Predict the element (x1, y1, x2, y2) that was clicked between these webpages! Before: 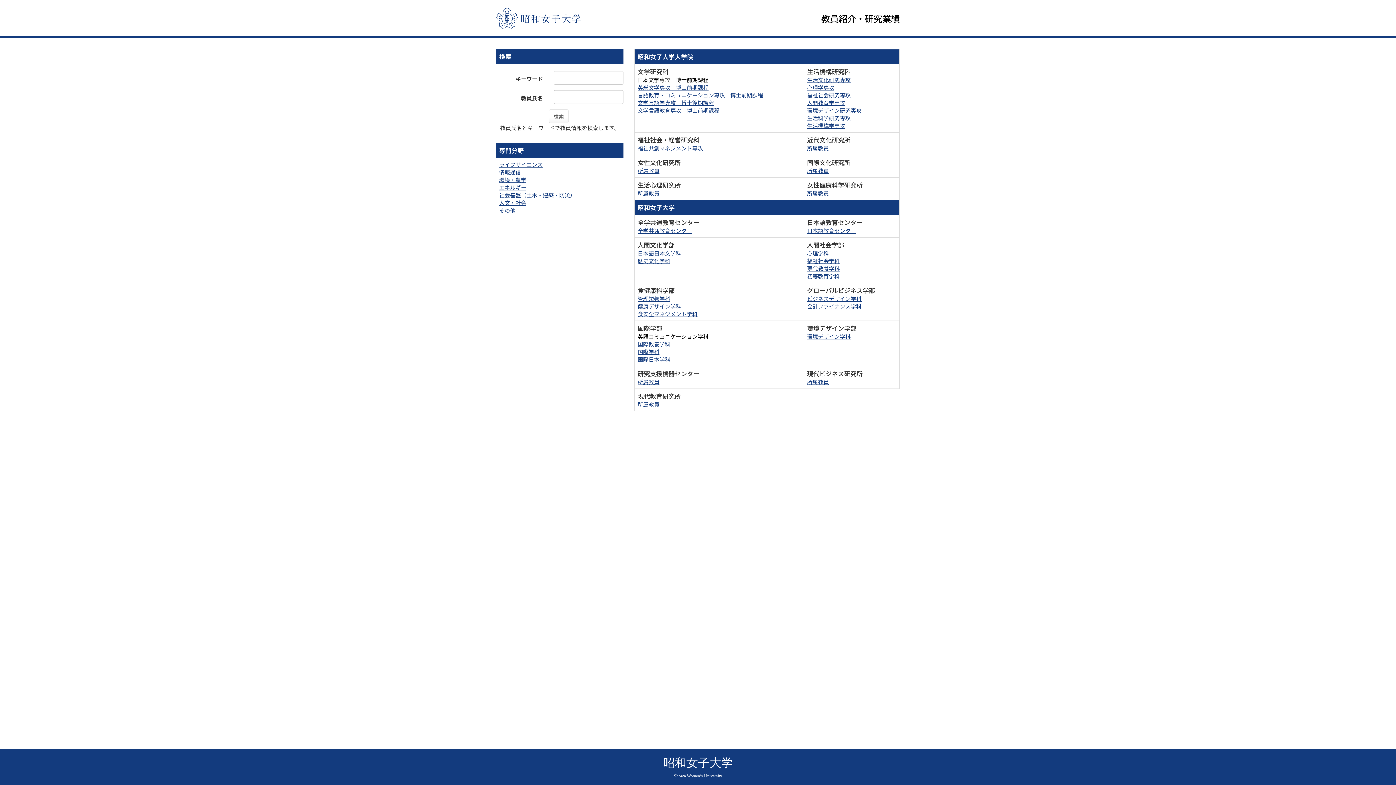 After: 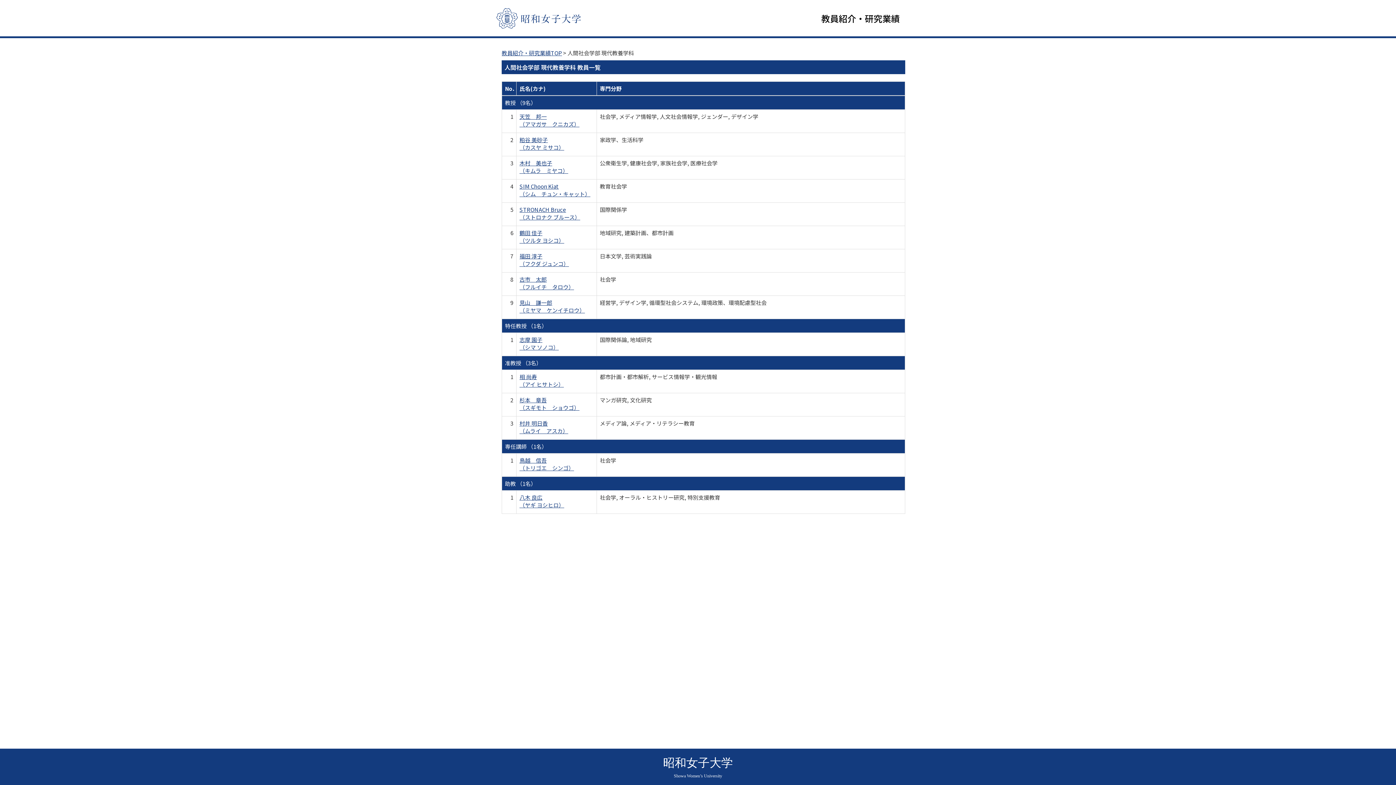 Action: label: 現代教養学科 bbox: (807, 264, 840, 272)